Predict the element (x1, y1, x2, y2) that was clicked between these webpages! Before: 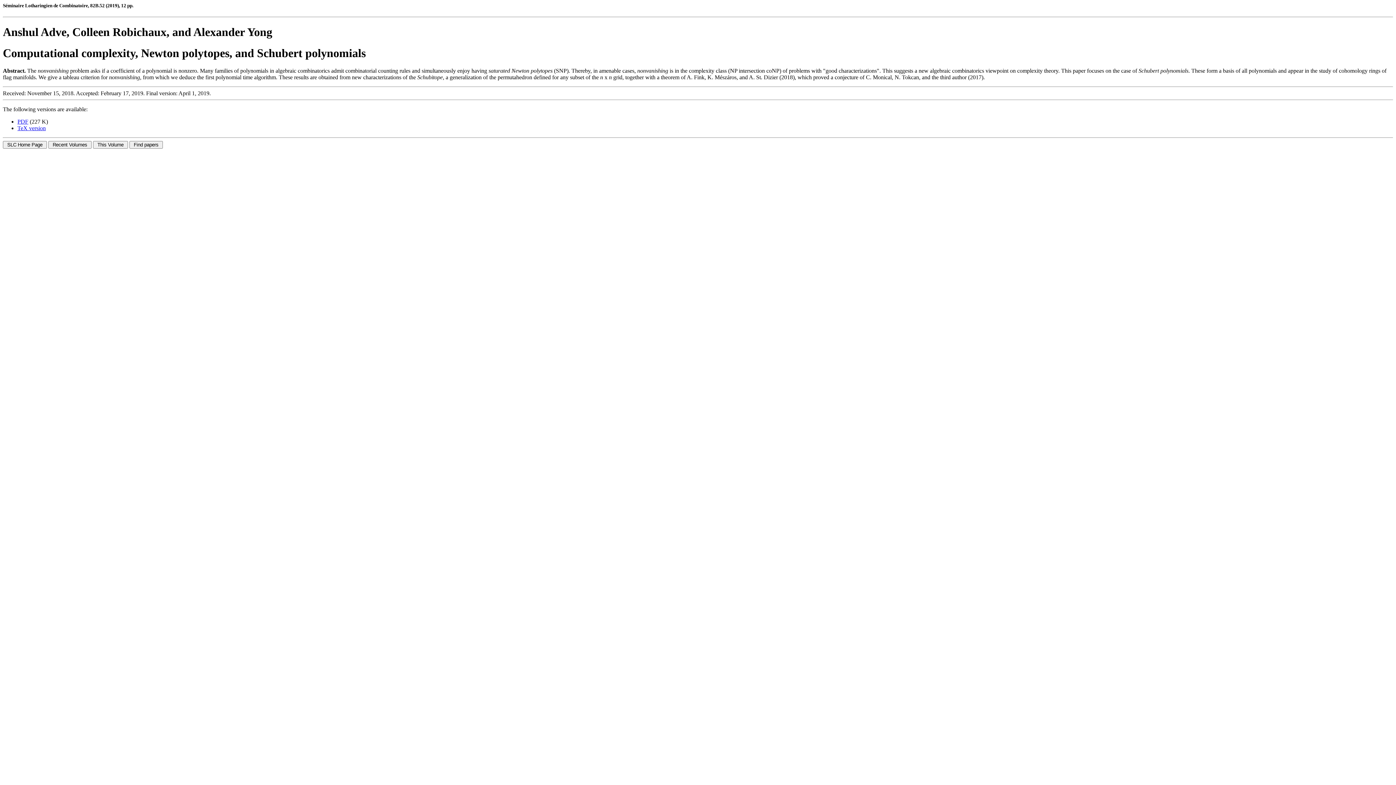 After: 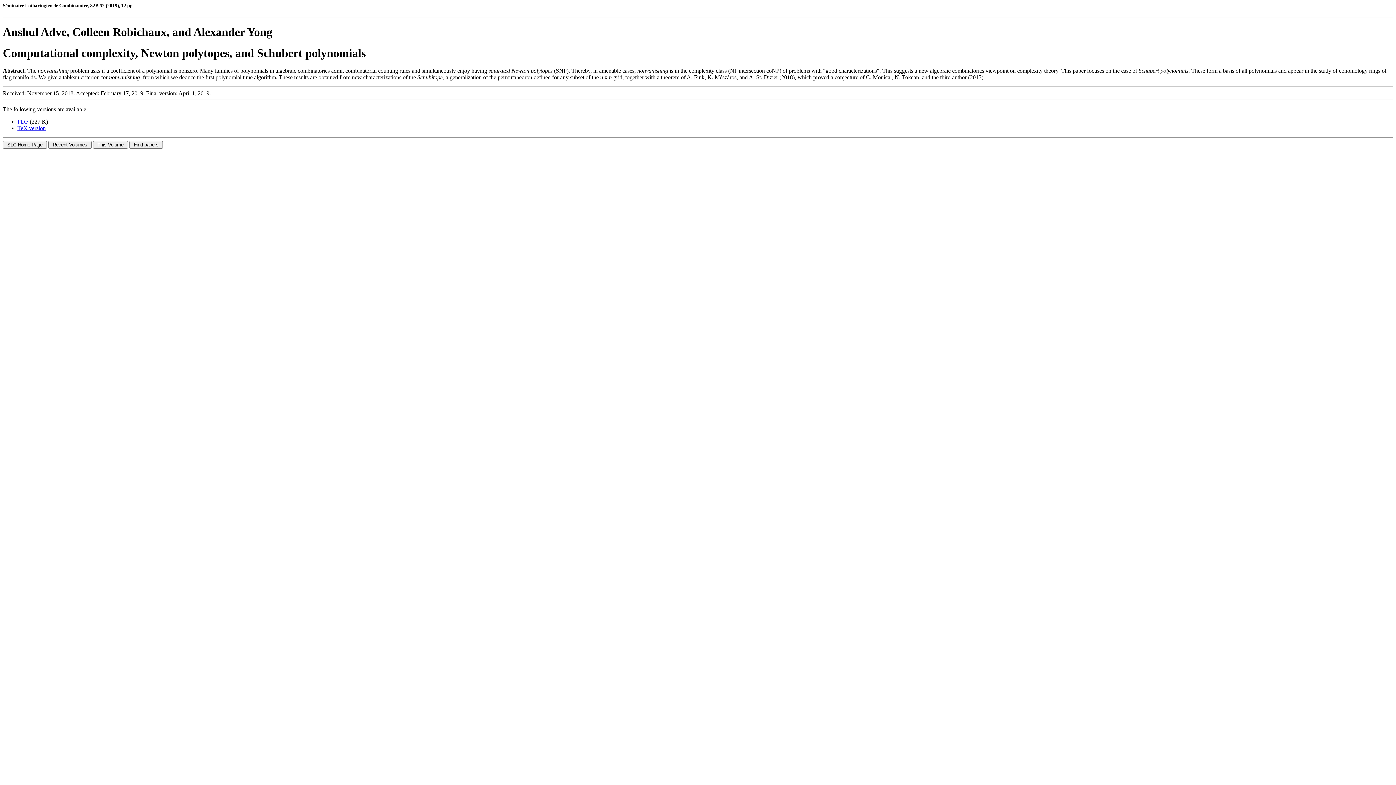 Action: bbox: (17, 118, 28, 124) label: PDF